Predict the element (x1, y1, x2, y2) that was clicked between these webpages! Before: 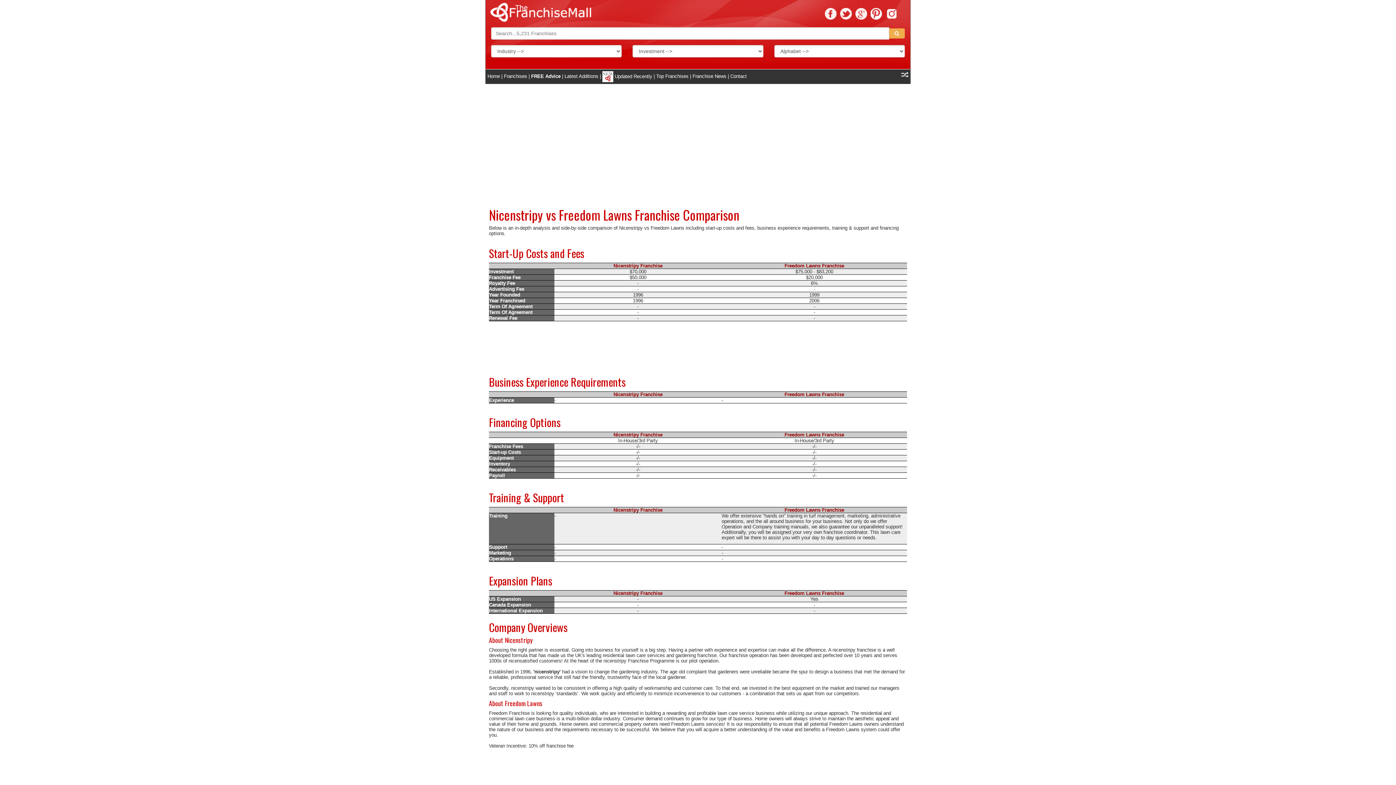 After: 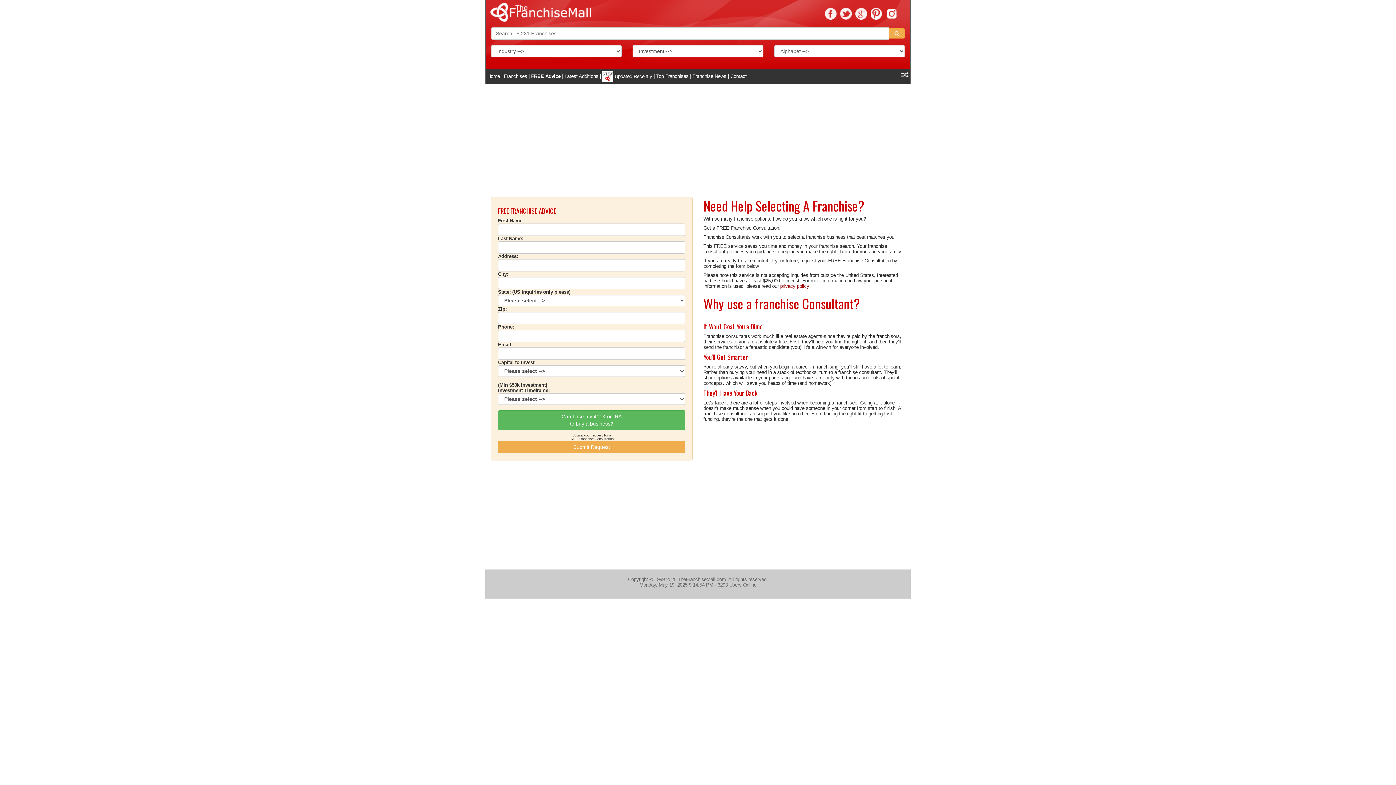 Action: label: FREE Advice bbox: (531, 73, 560, 79)